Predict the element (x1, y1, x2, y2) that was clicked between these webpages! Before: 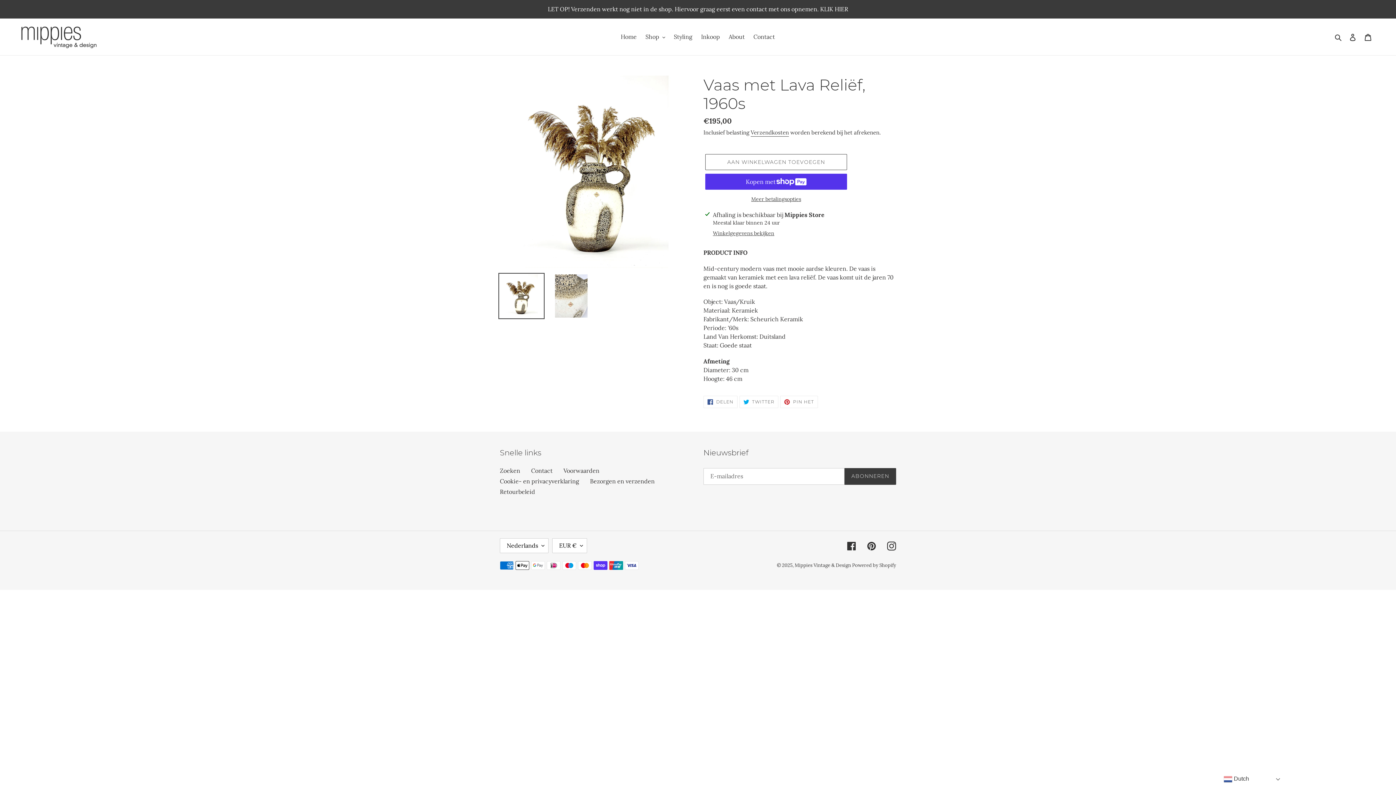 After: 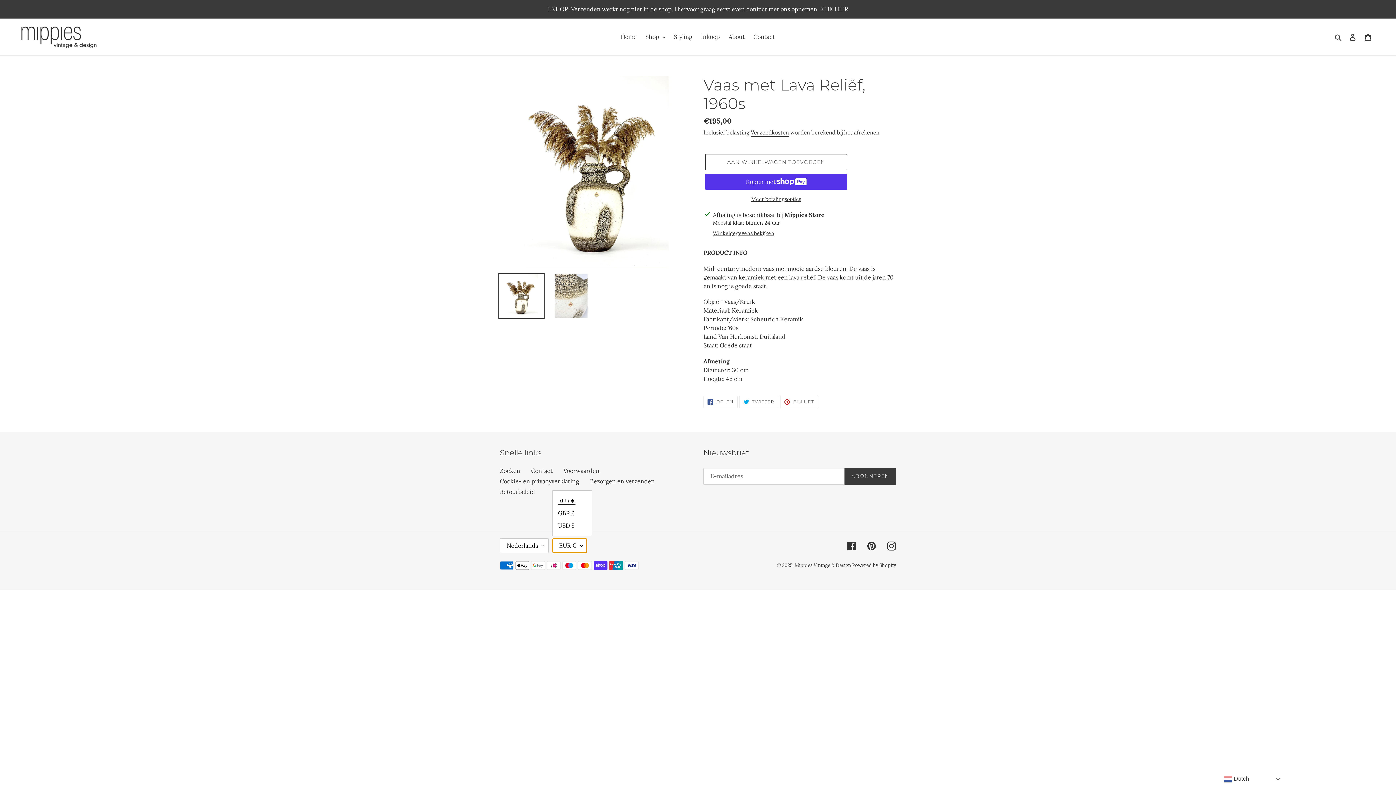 Action: bbox: (552, 538, 587, 553) label: EUR €